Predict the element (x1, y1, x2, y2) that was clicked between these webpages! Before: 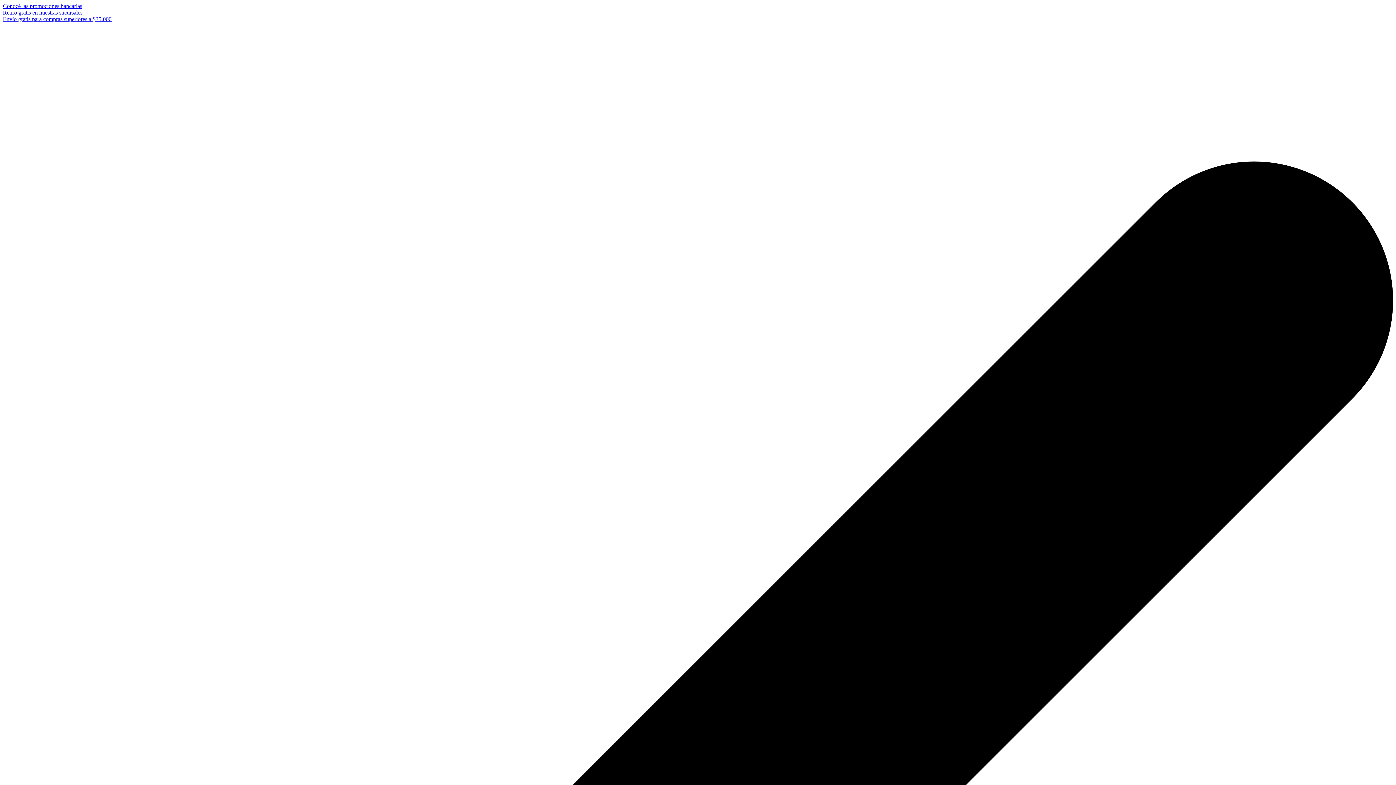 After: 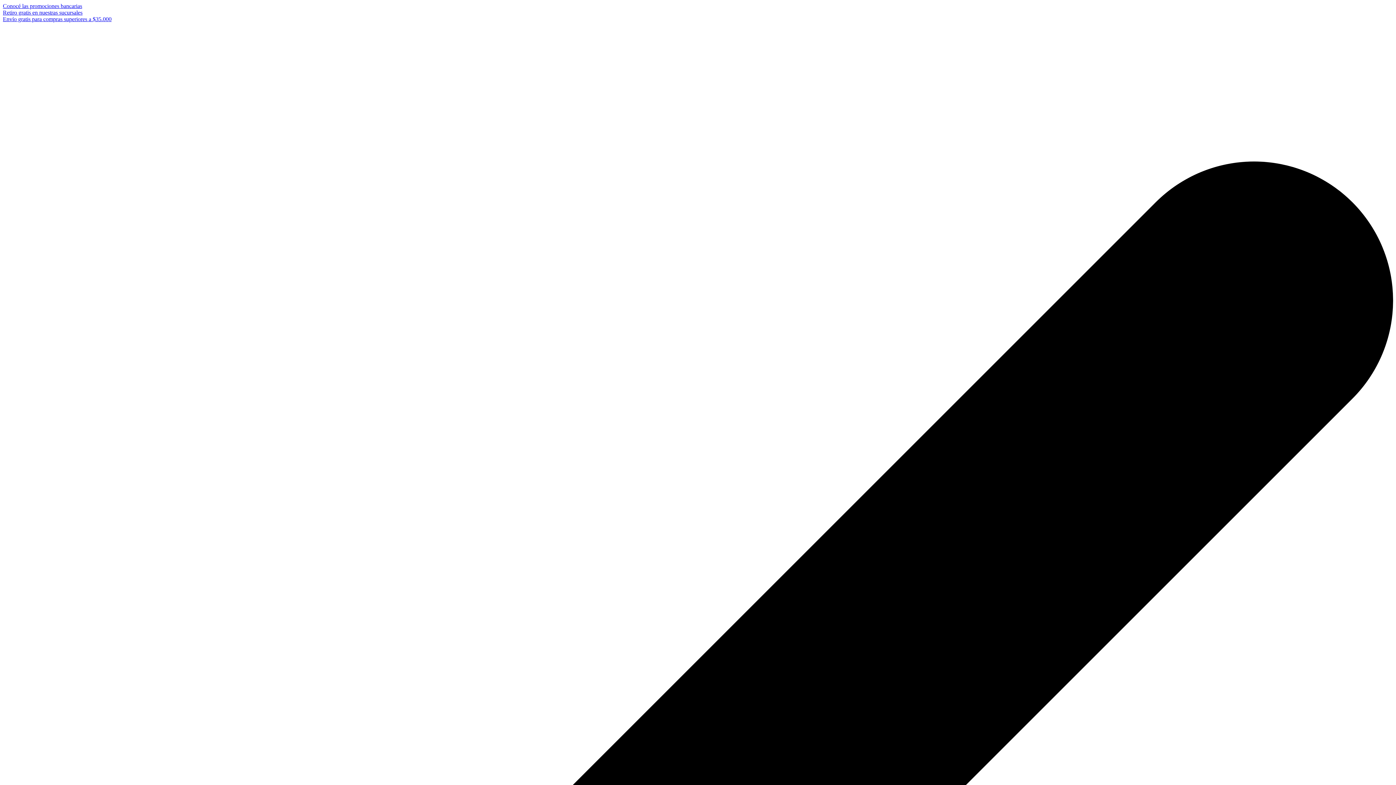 Action: bbox: (2, 16, 111, 22) label: Envío gratis para compras superiores a $35.000